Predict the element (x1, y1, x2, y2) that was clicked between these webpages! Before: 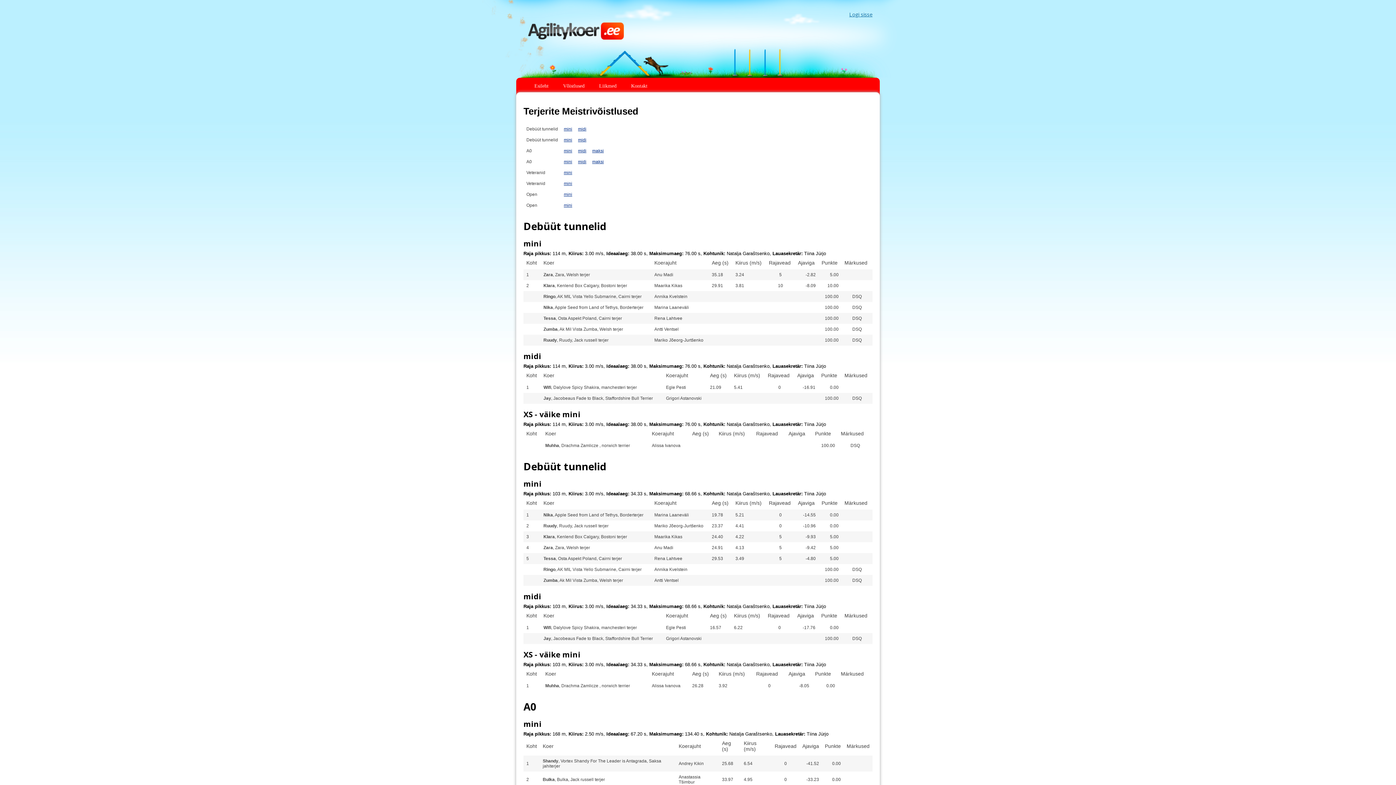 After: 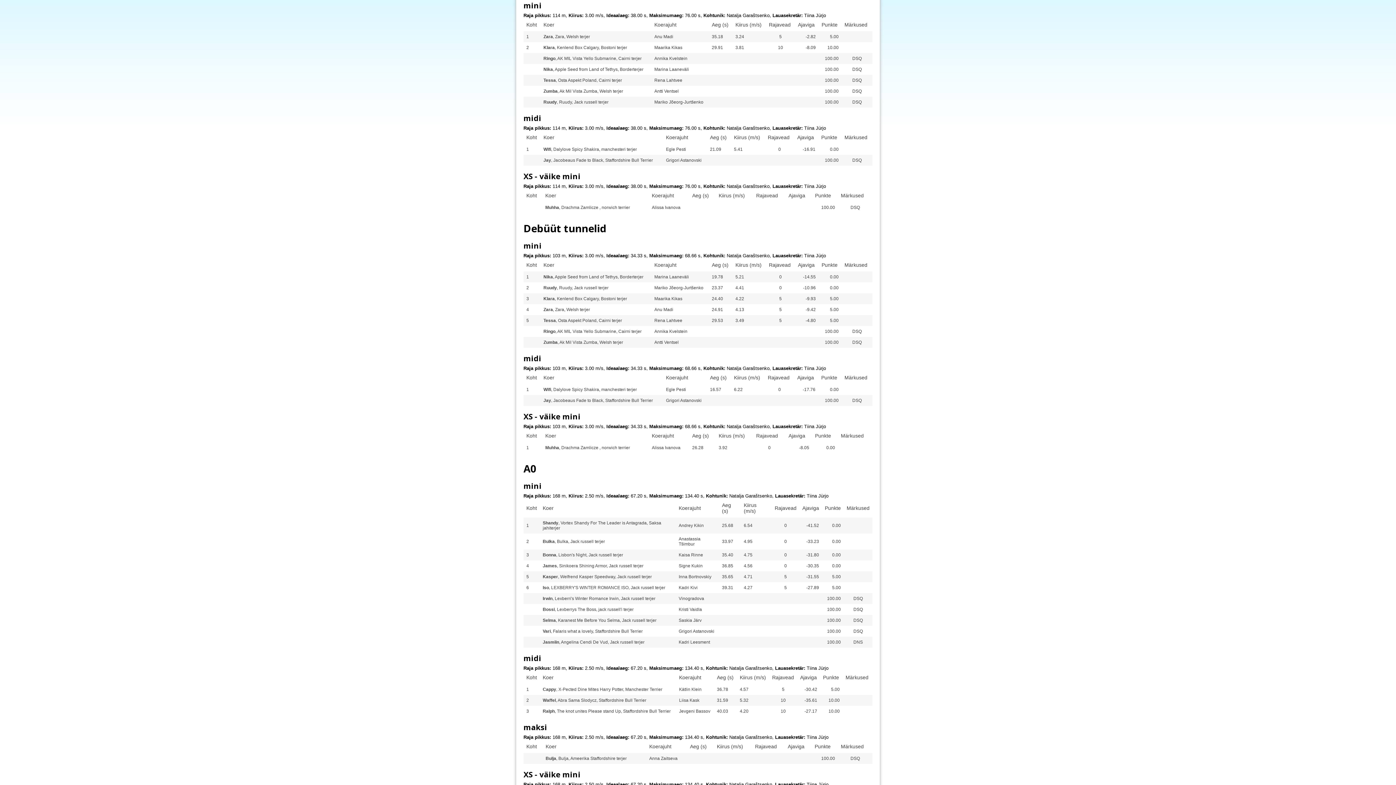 Action: bbox: (564, 126, 572, 131) label: mini